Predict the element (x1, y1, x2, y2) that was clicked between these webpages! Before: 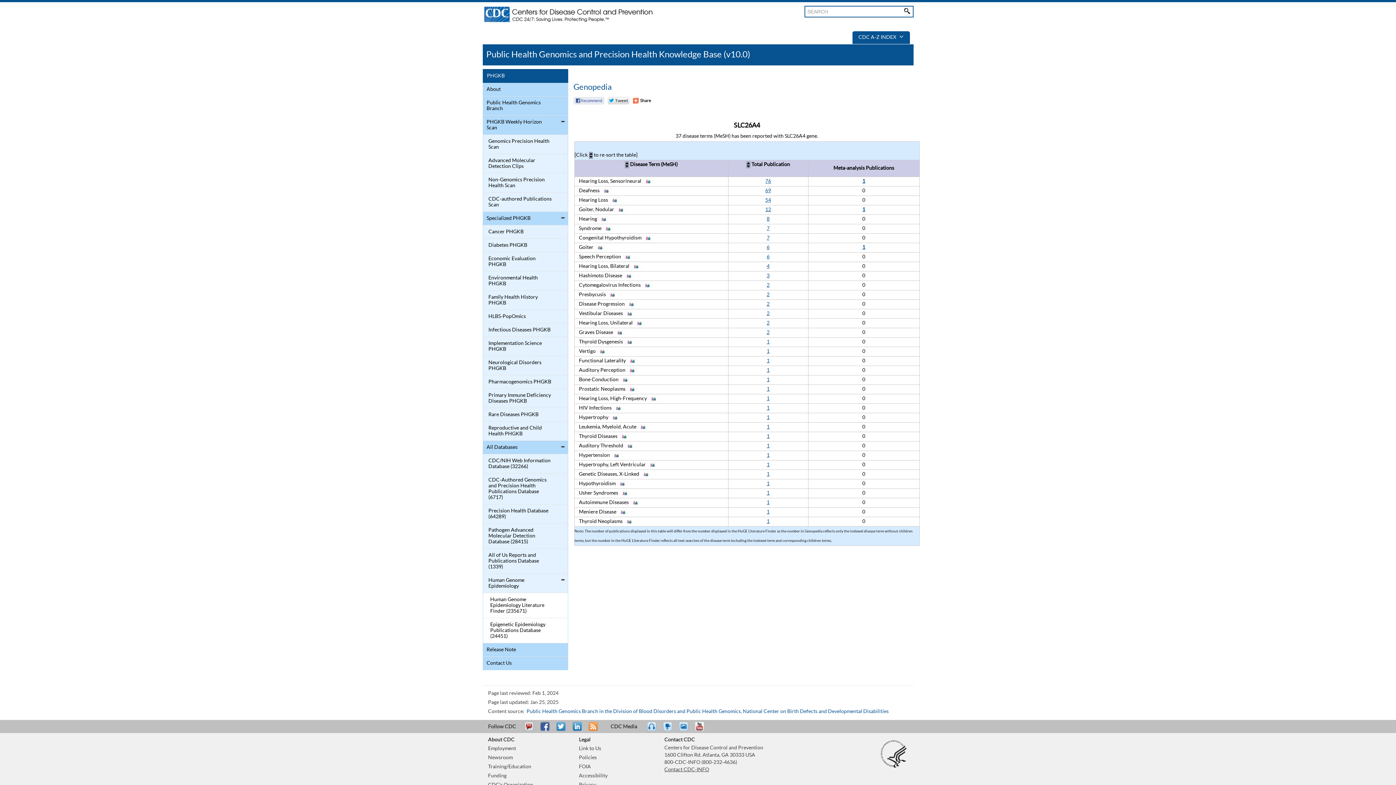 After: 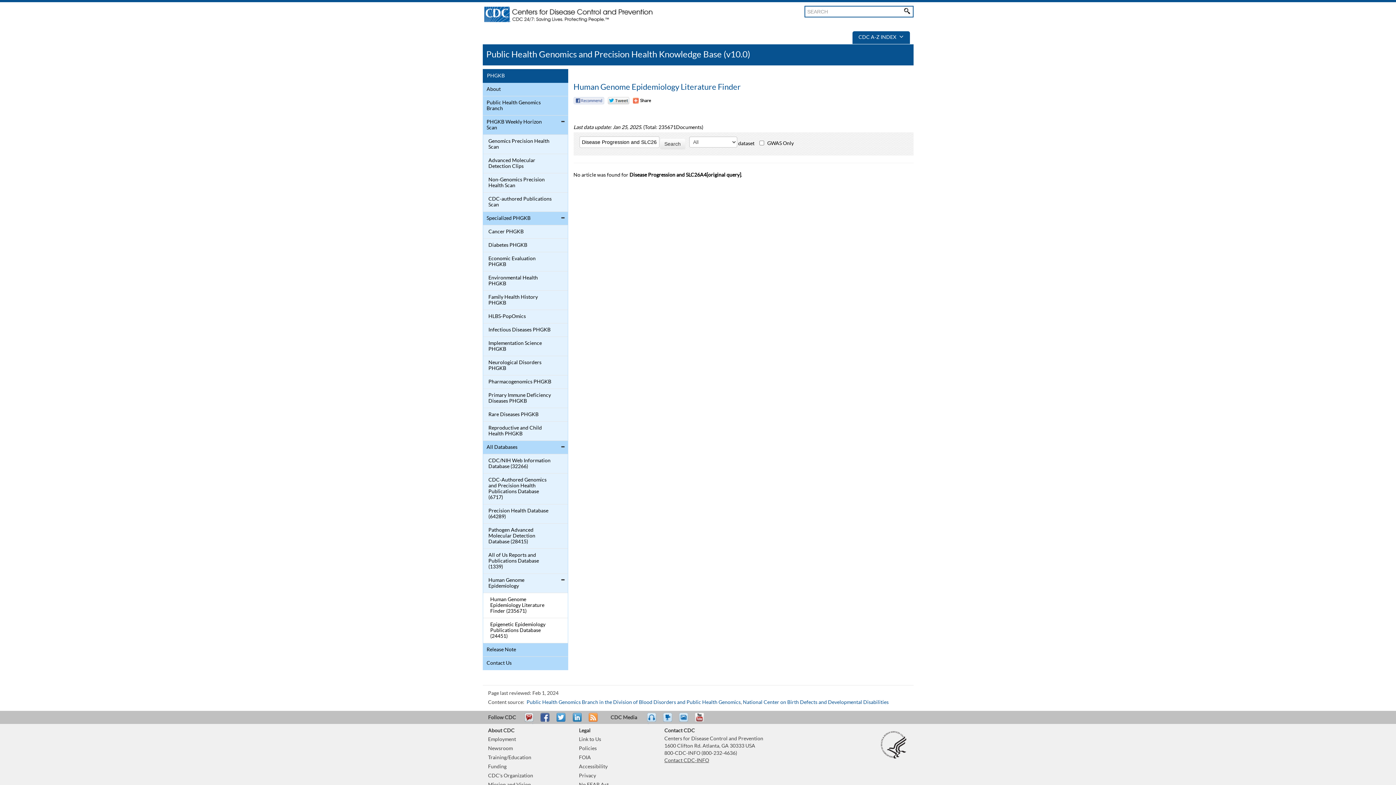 Action: label: 2 bbox: (766, 301, 769, 306)